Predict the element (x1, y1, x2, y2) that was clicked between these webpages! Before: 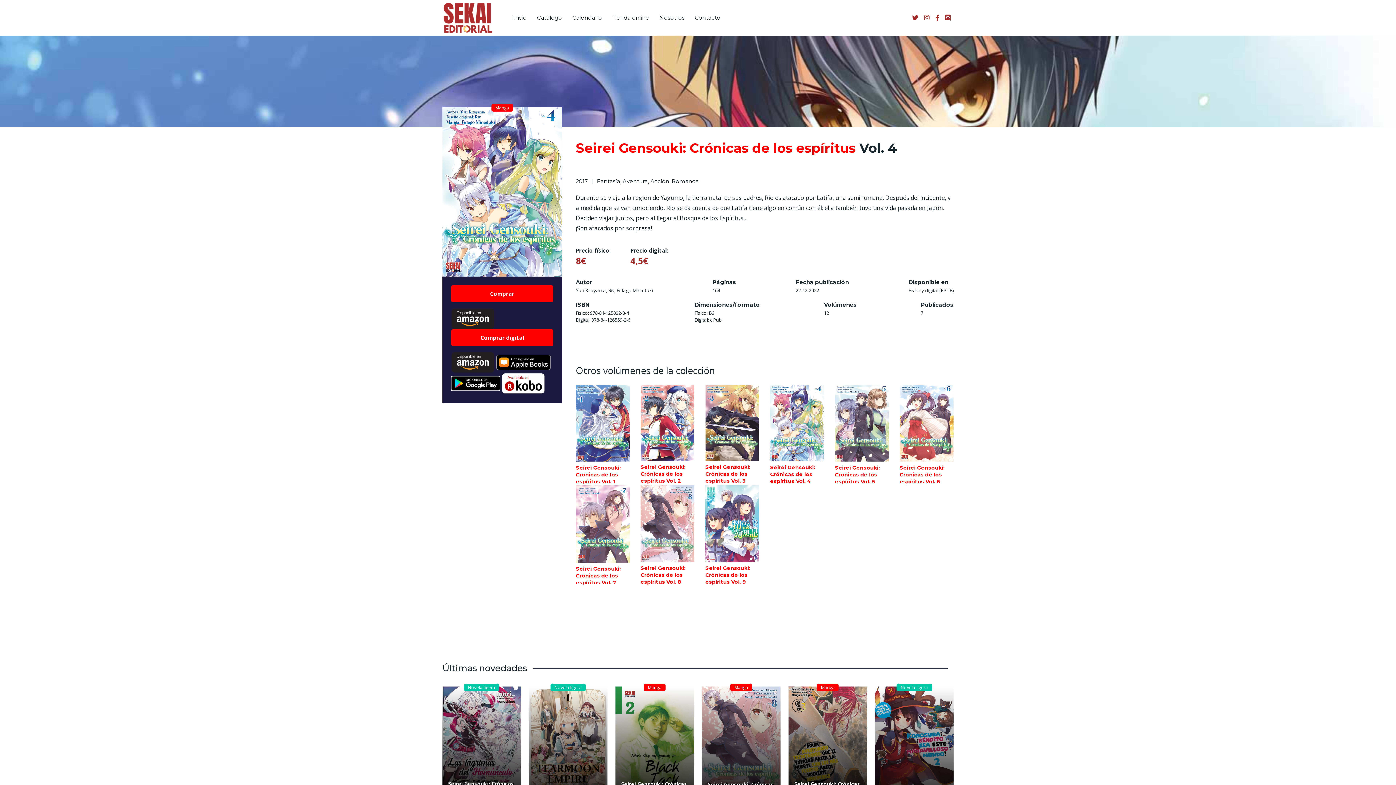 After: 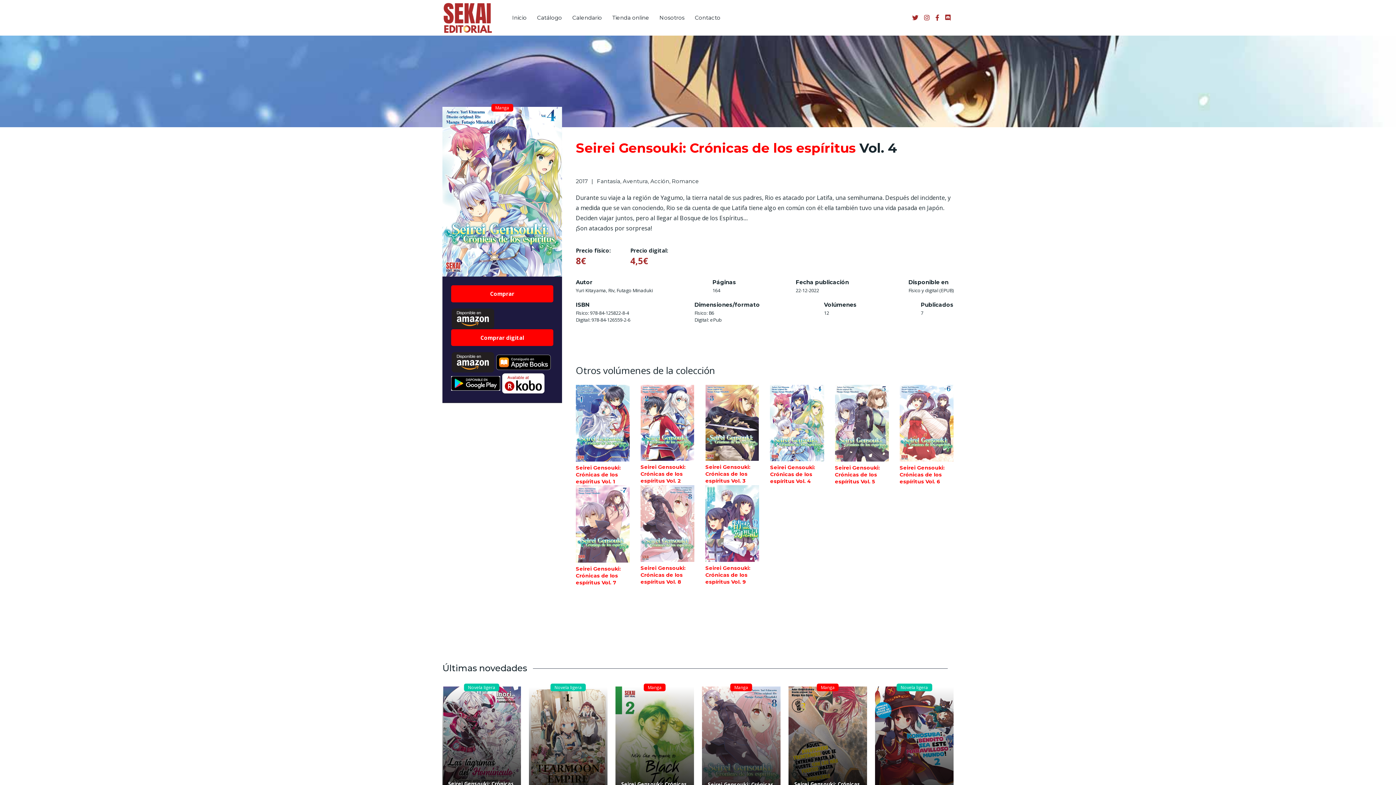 Action: bbox: (770, 464, 815, 484) label: Seirei Gensouki: Crónicas de los espíritus Vol. 4